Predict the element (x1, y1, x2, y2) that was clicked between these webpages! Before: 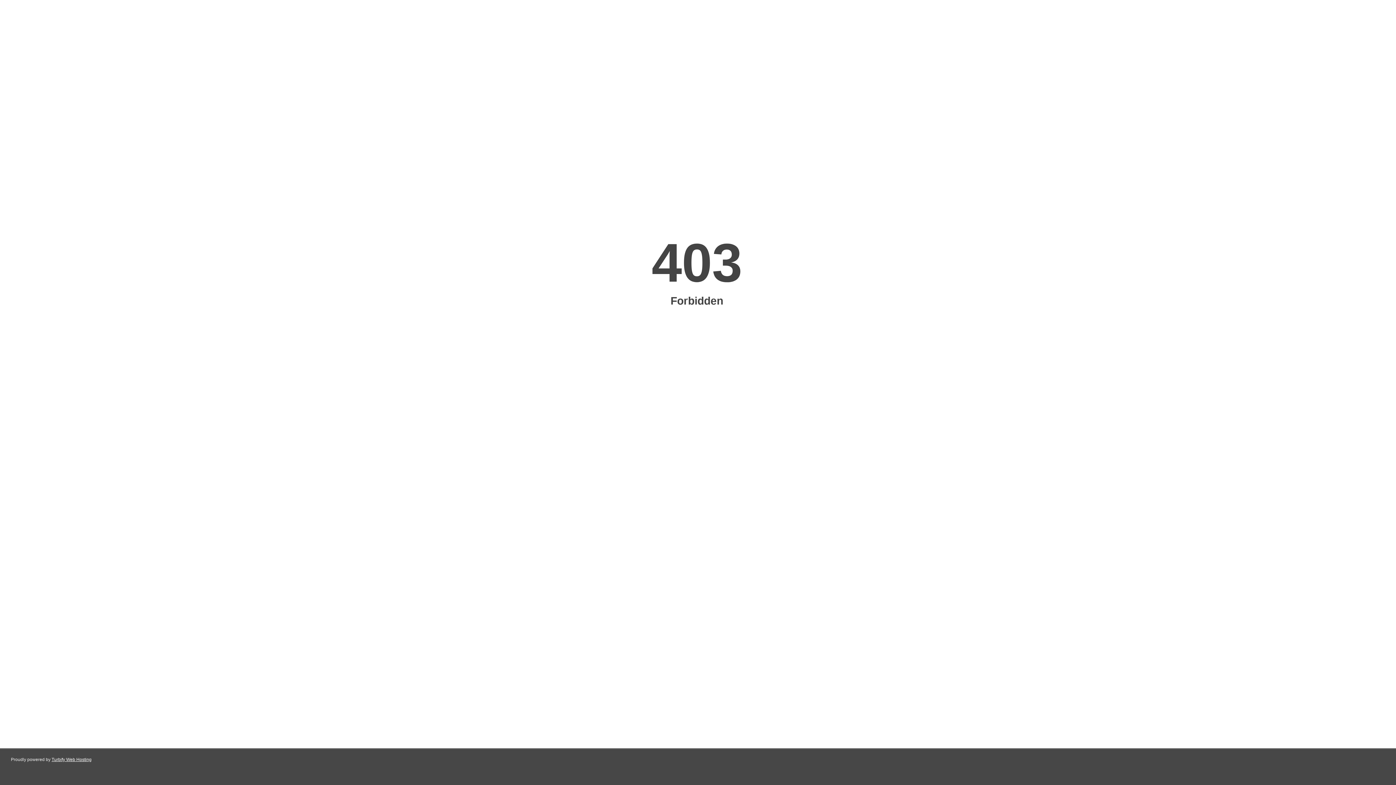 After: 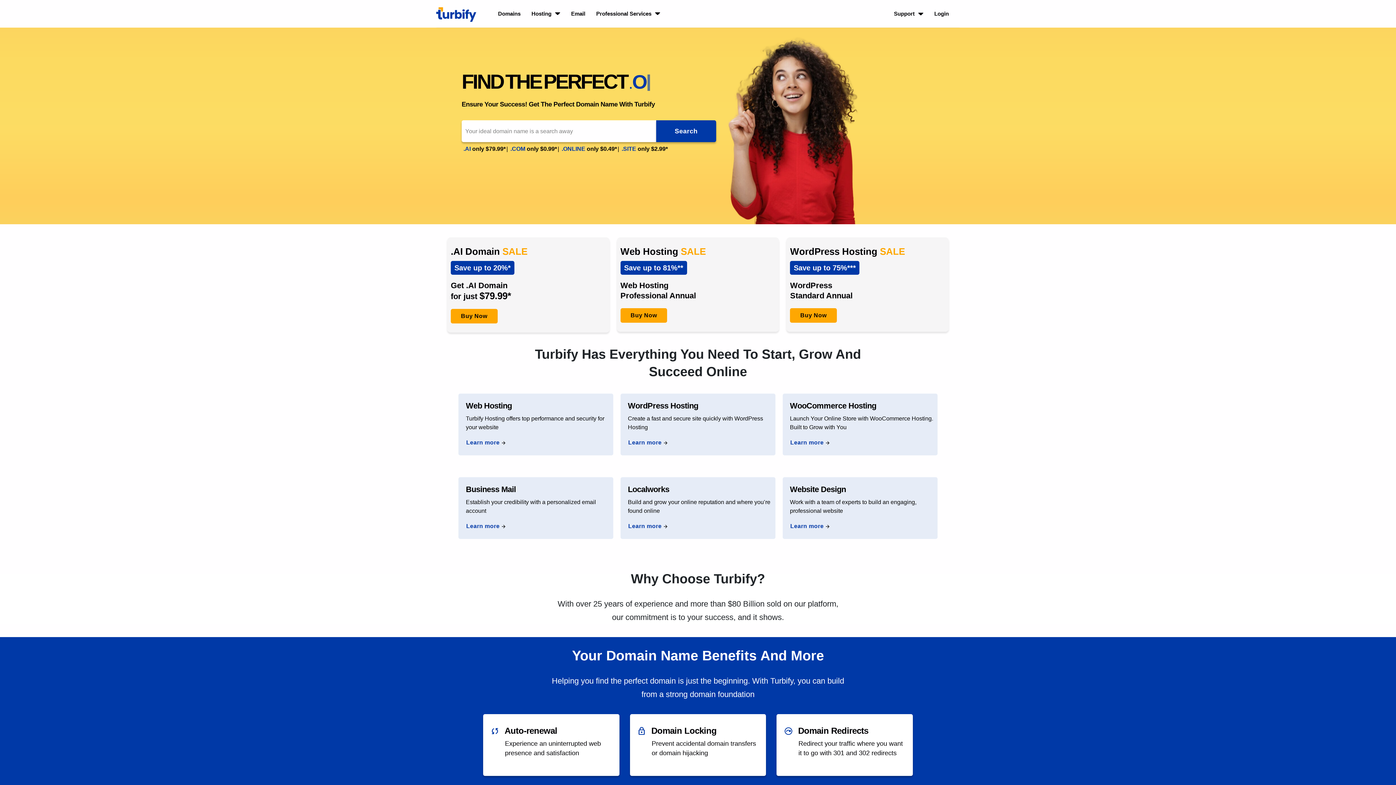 Action: bbox: (51, 757, 91, 762) label: Turbify Web Hosting